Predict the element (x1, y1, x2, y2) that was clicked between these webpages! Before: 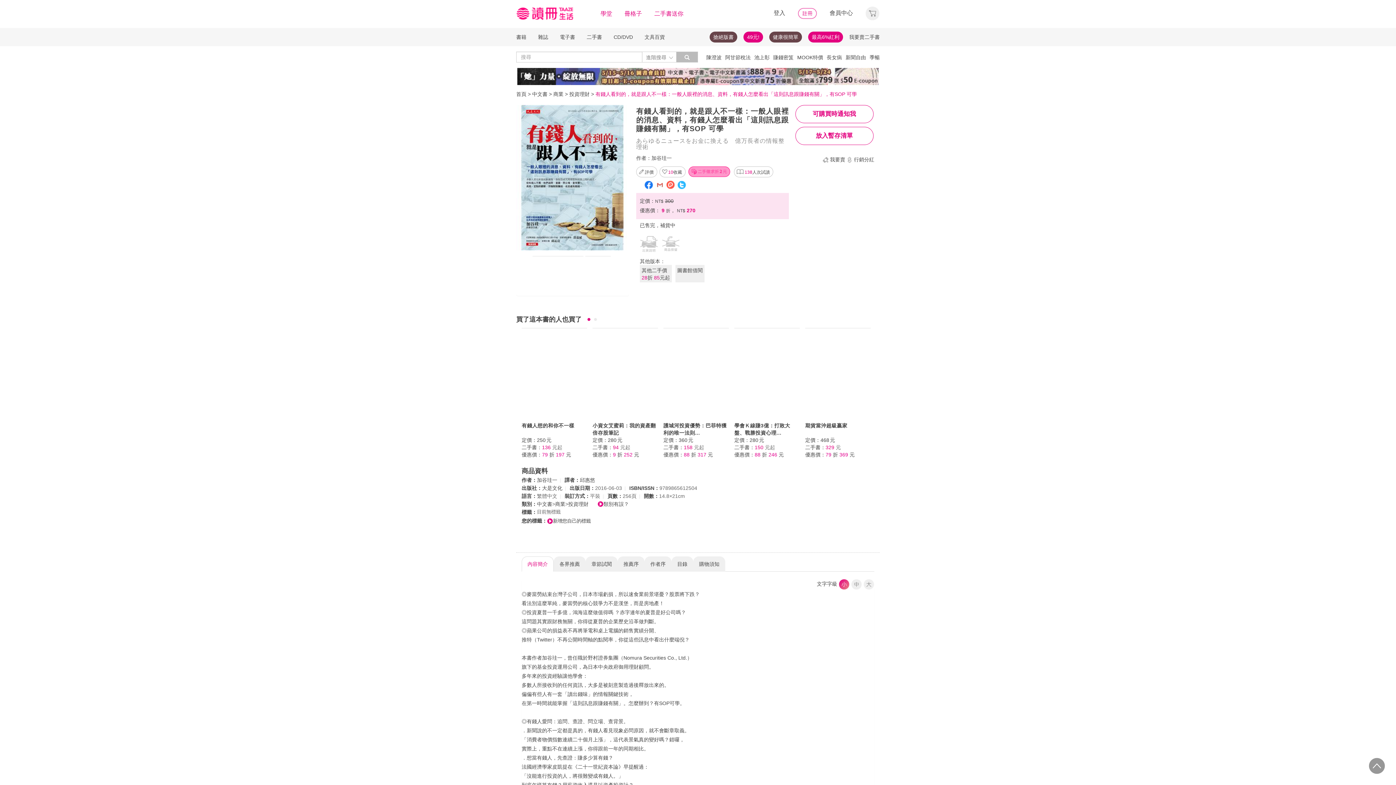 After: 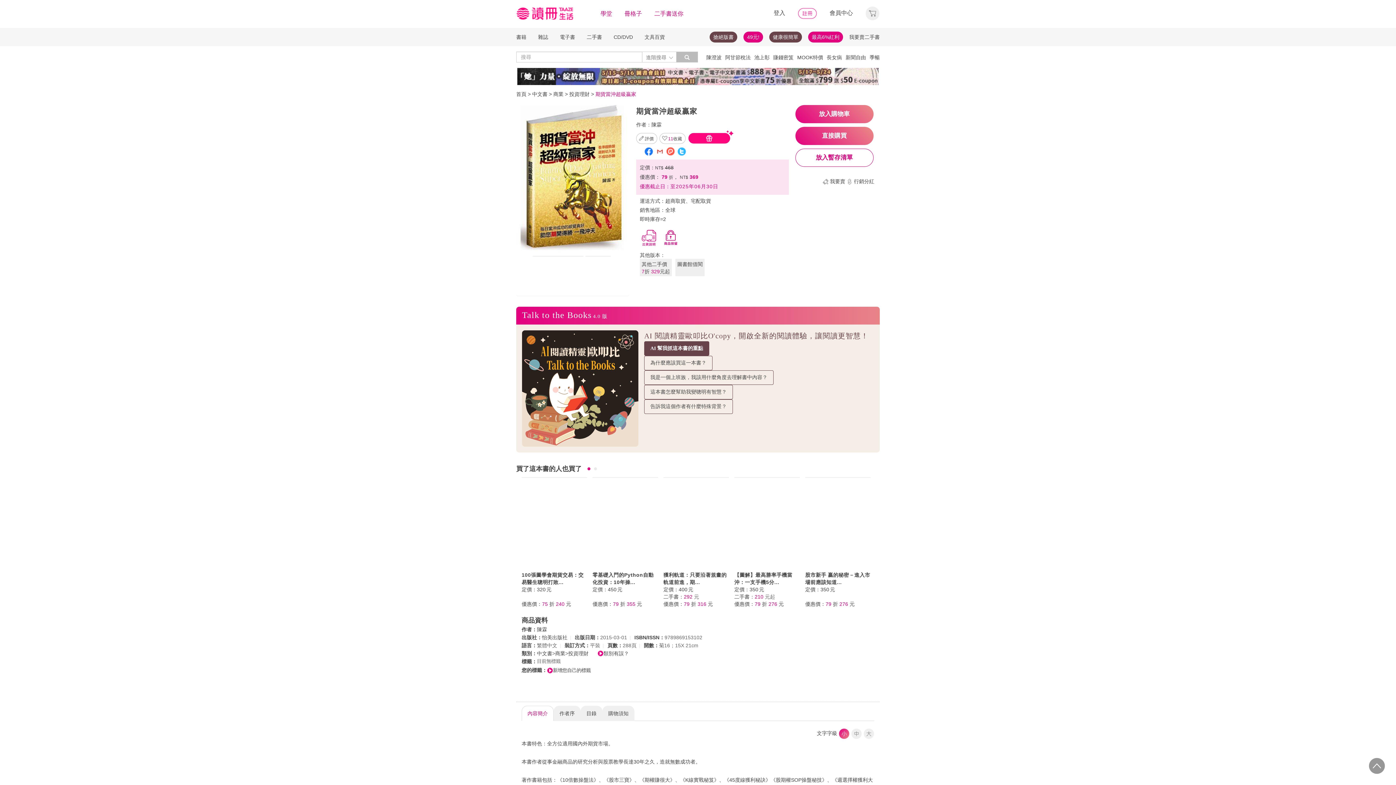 Action: label: 期貨當沖超級贏家 bbox: (805, 422, 847, 428)